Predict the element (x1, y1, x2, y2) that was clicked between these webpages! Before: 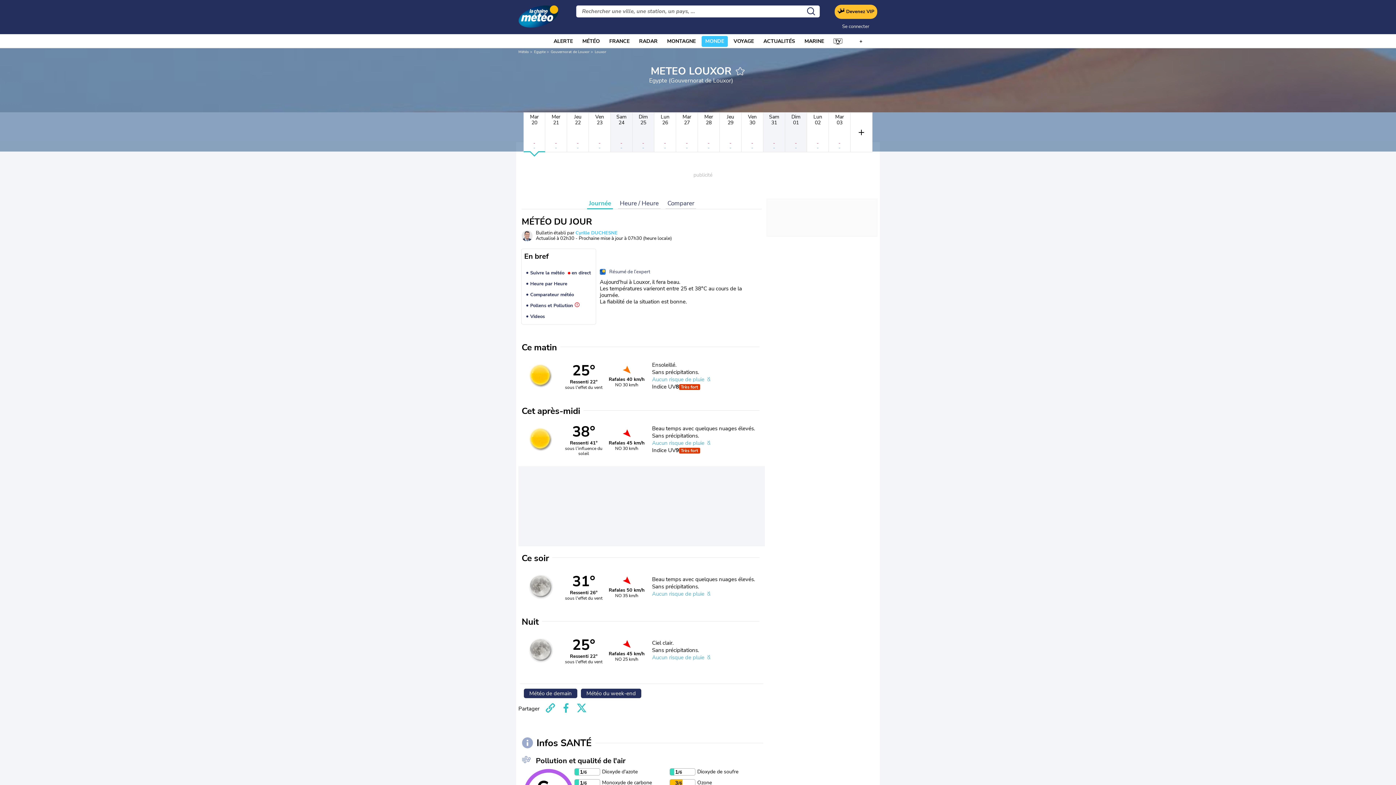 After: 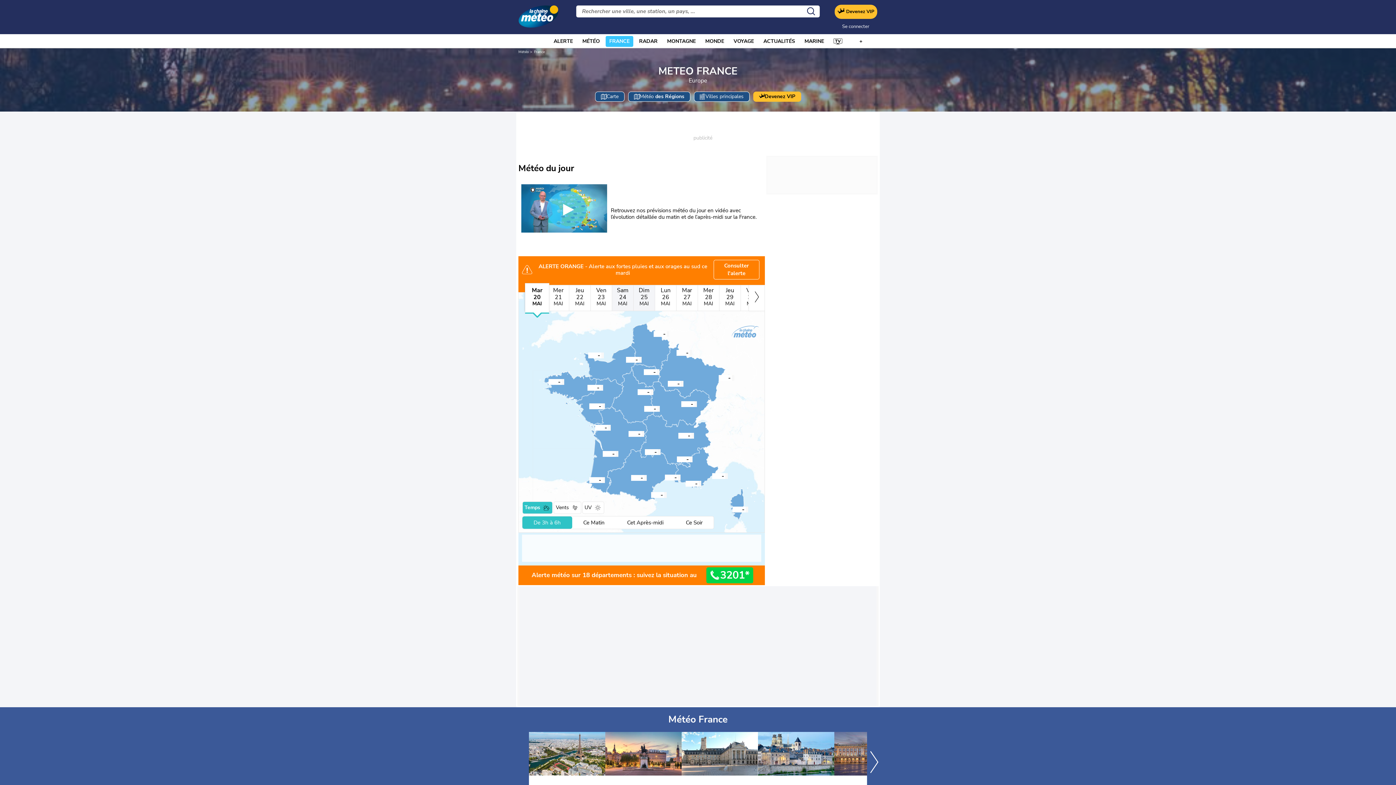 Action: bbox: (609, 36, 629, 46) label: FRANCE